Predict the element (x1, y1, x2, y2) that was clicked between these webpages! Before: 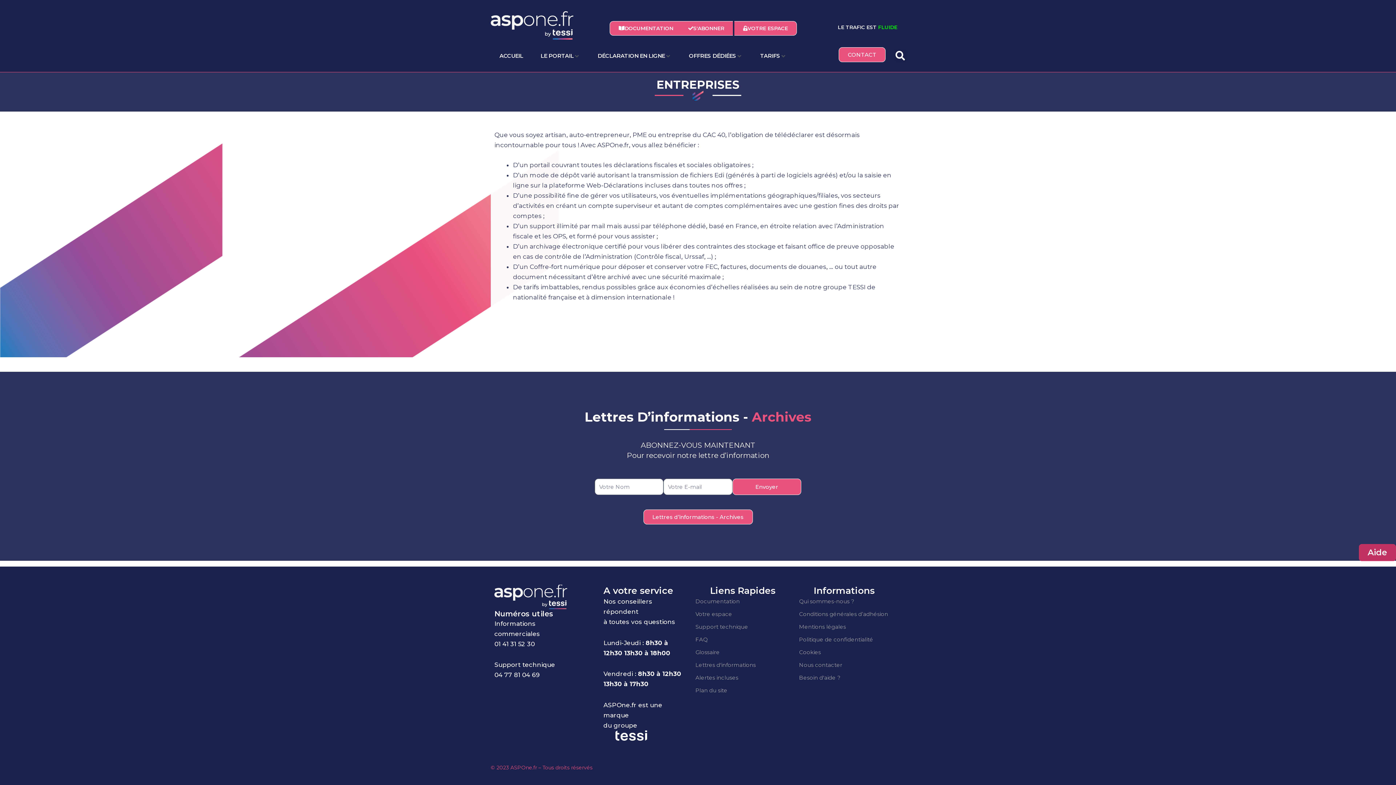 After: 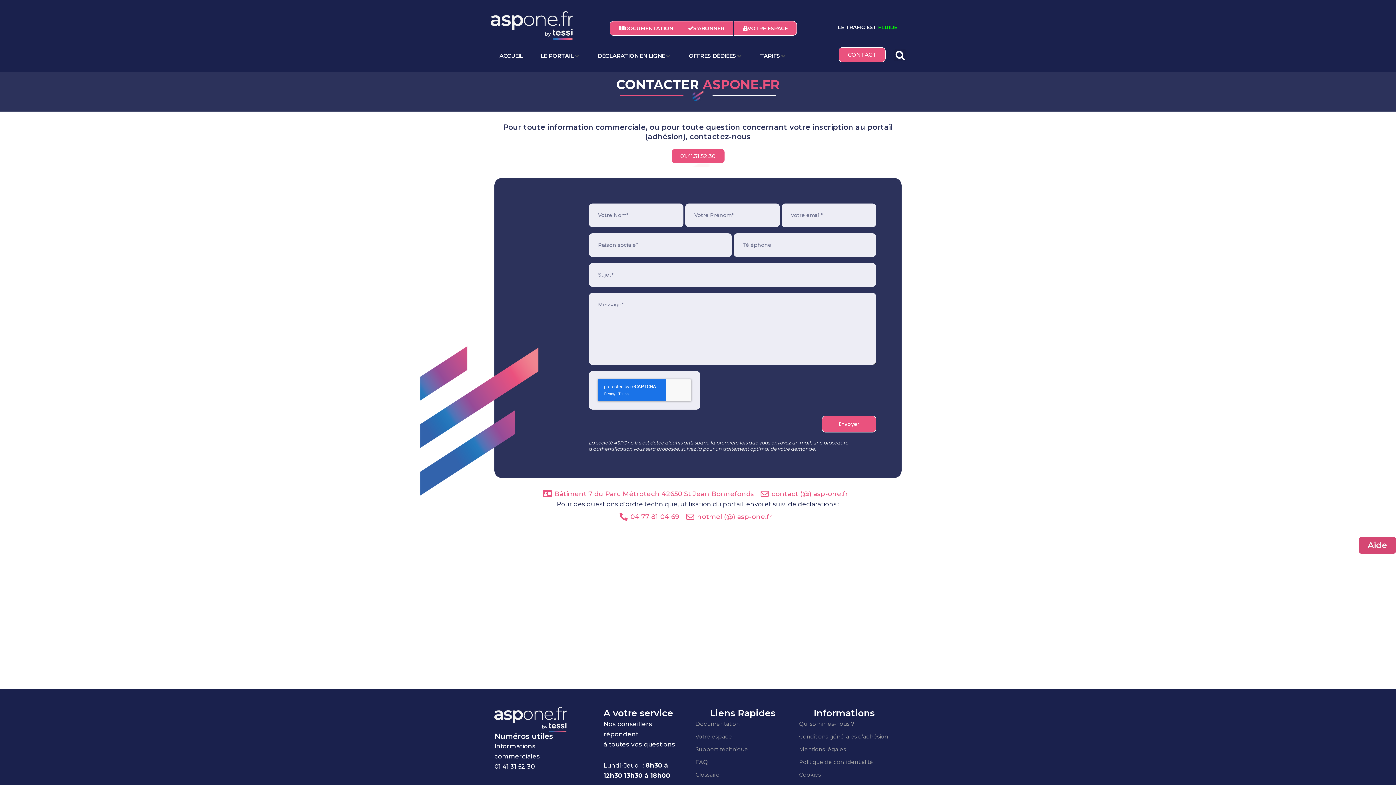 Action: label: Nous contacter bbox: (799, 660, 895, 670)